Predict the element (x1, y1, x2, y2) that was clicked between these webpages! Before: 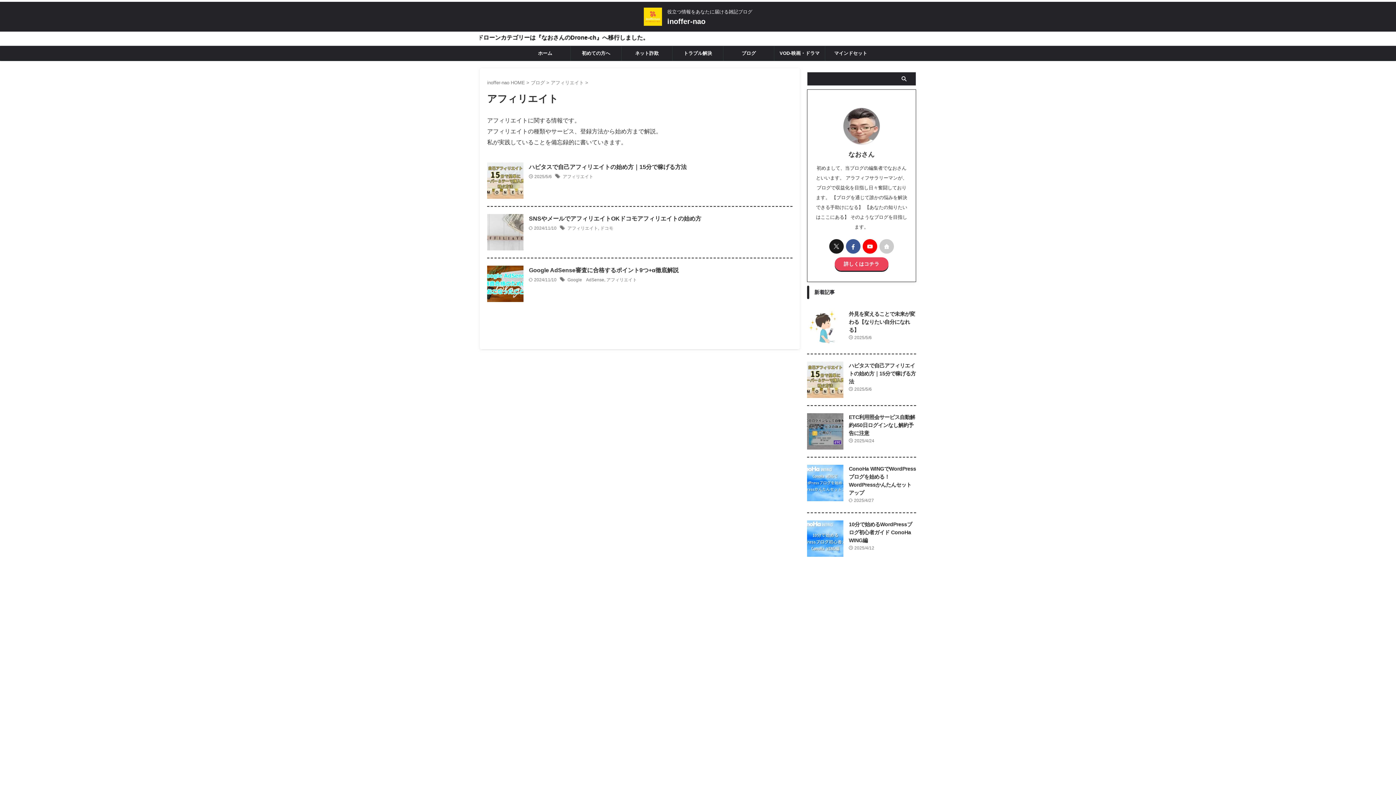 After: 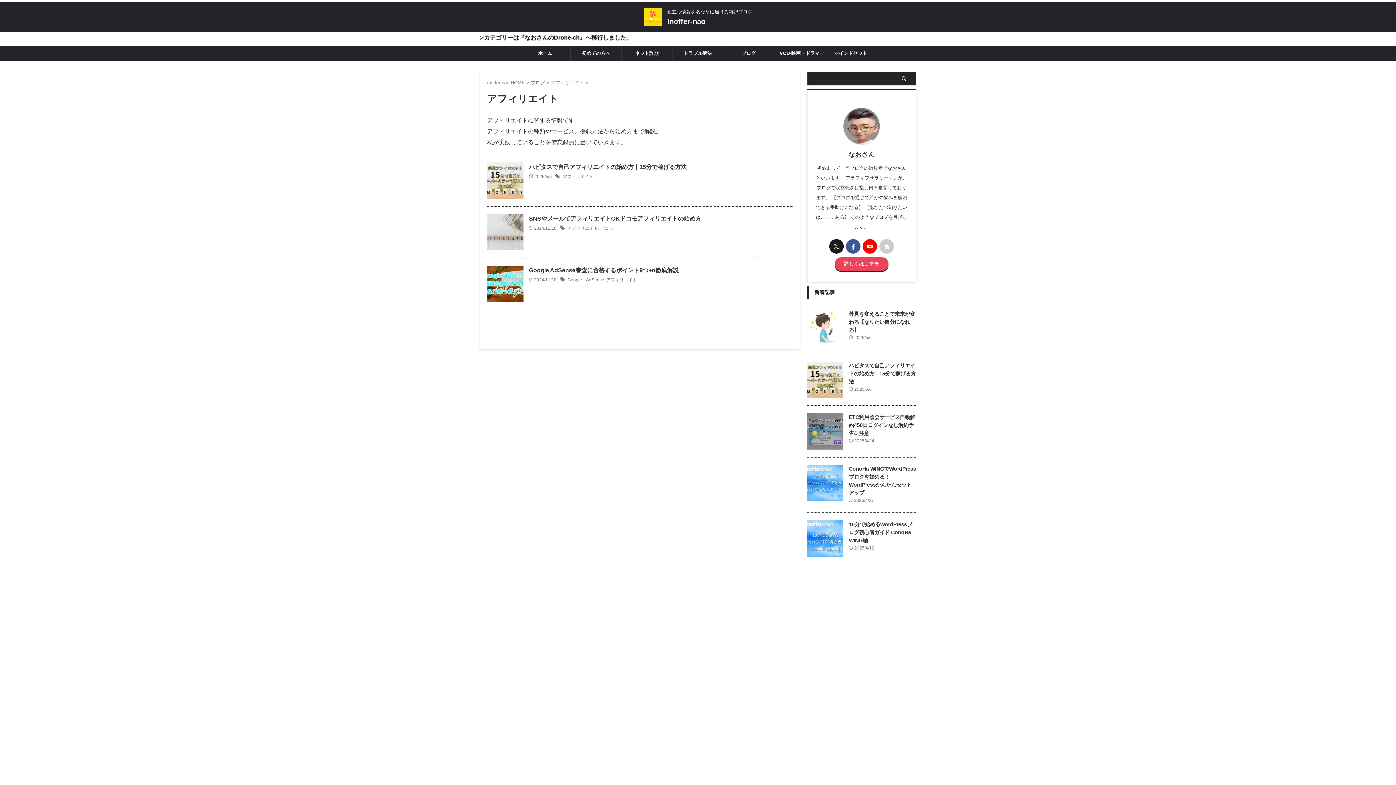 Action: label: アフィリエイト  bbox: (550, 80, 585, 85)